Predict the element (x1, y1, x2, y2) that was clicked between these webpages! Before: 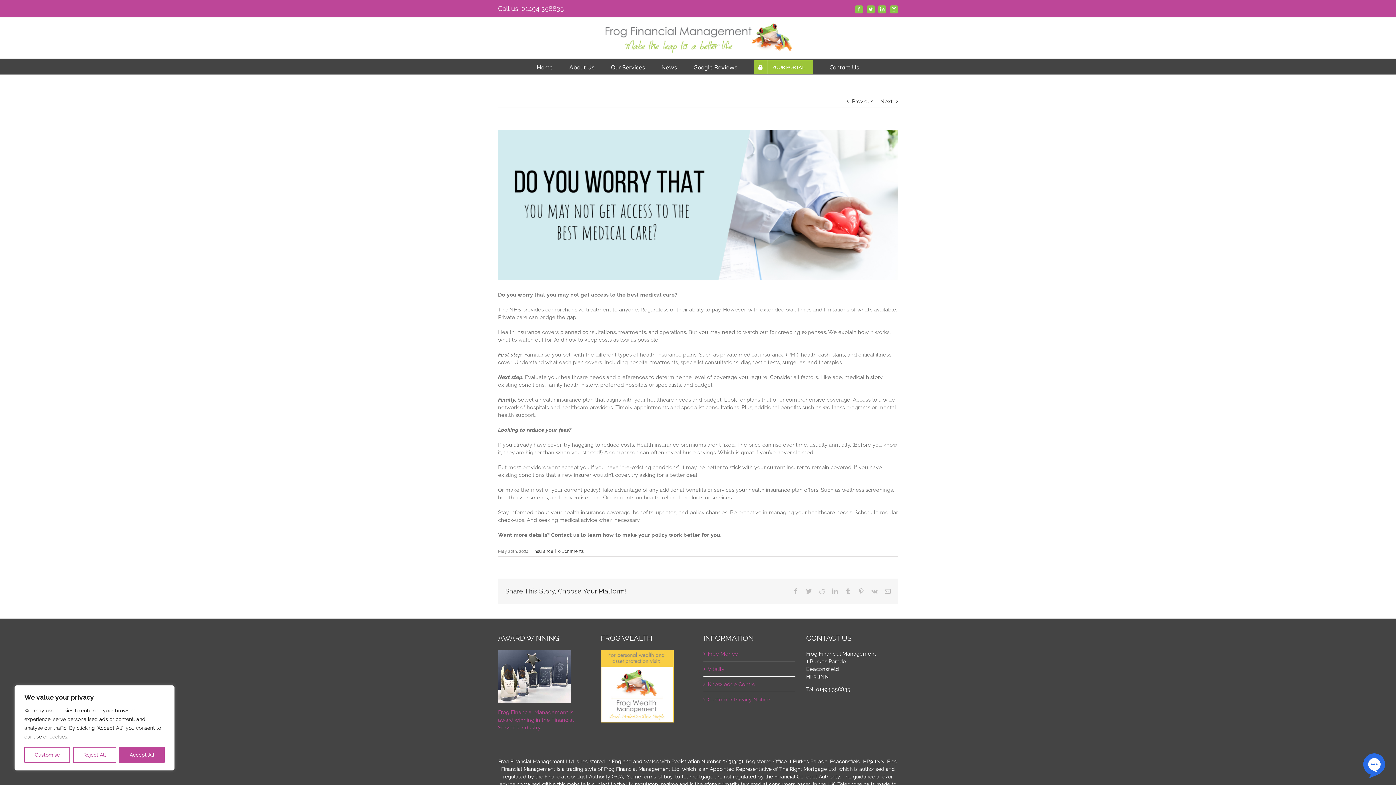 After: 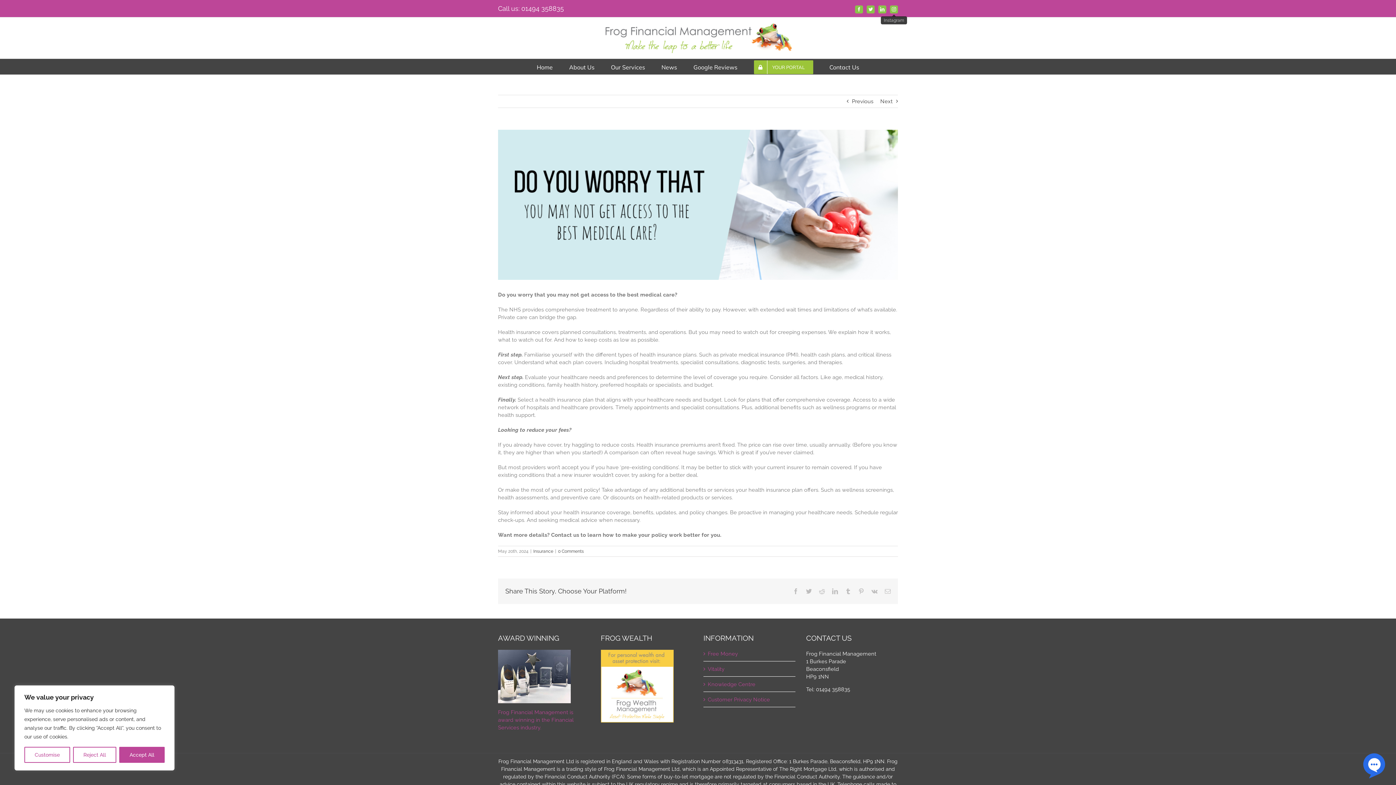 Action: bbox: (890, 5, 898, 13) label: Instagram